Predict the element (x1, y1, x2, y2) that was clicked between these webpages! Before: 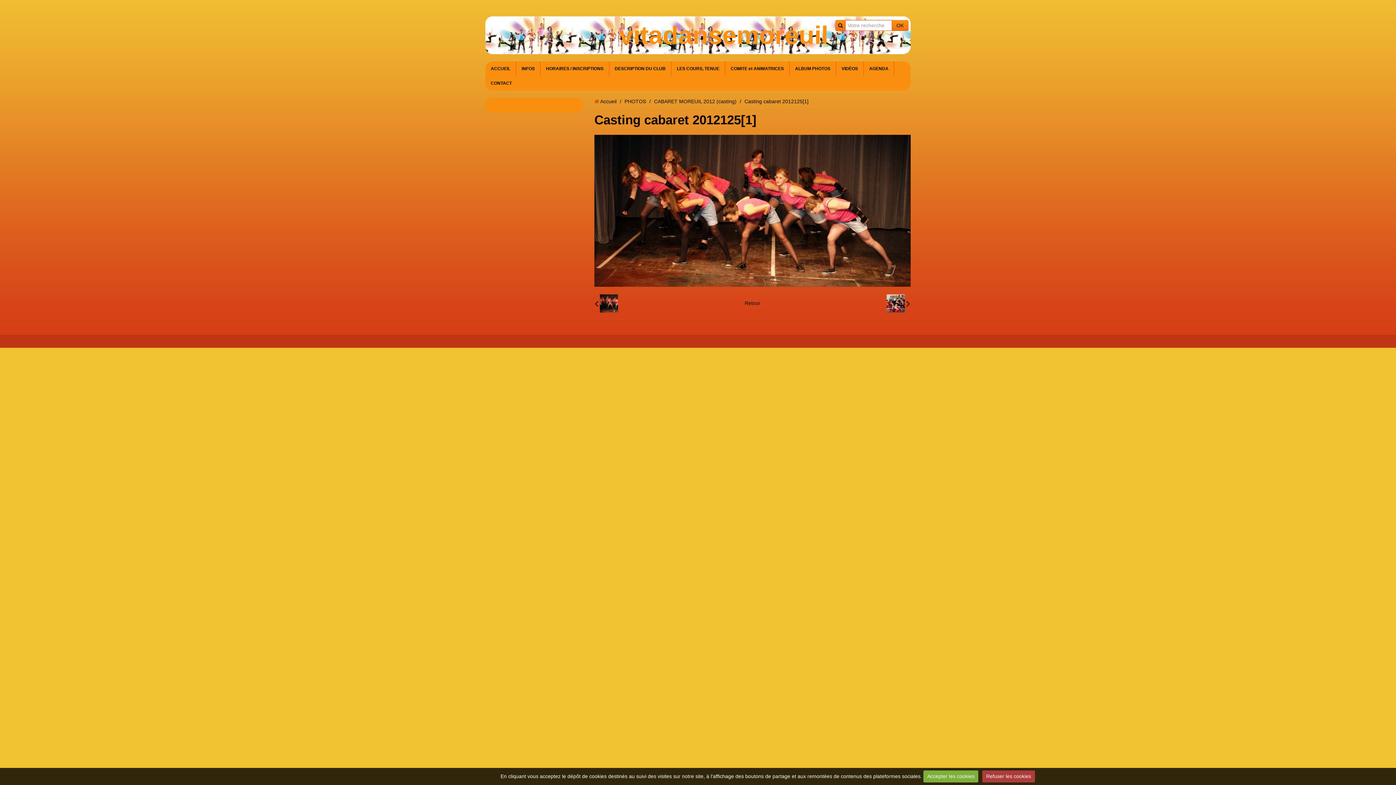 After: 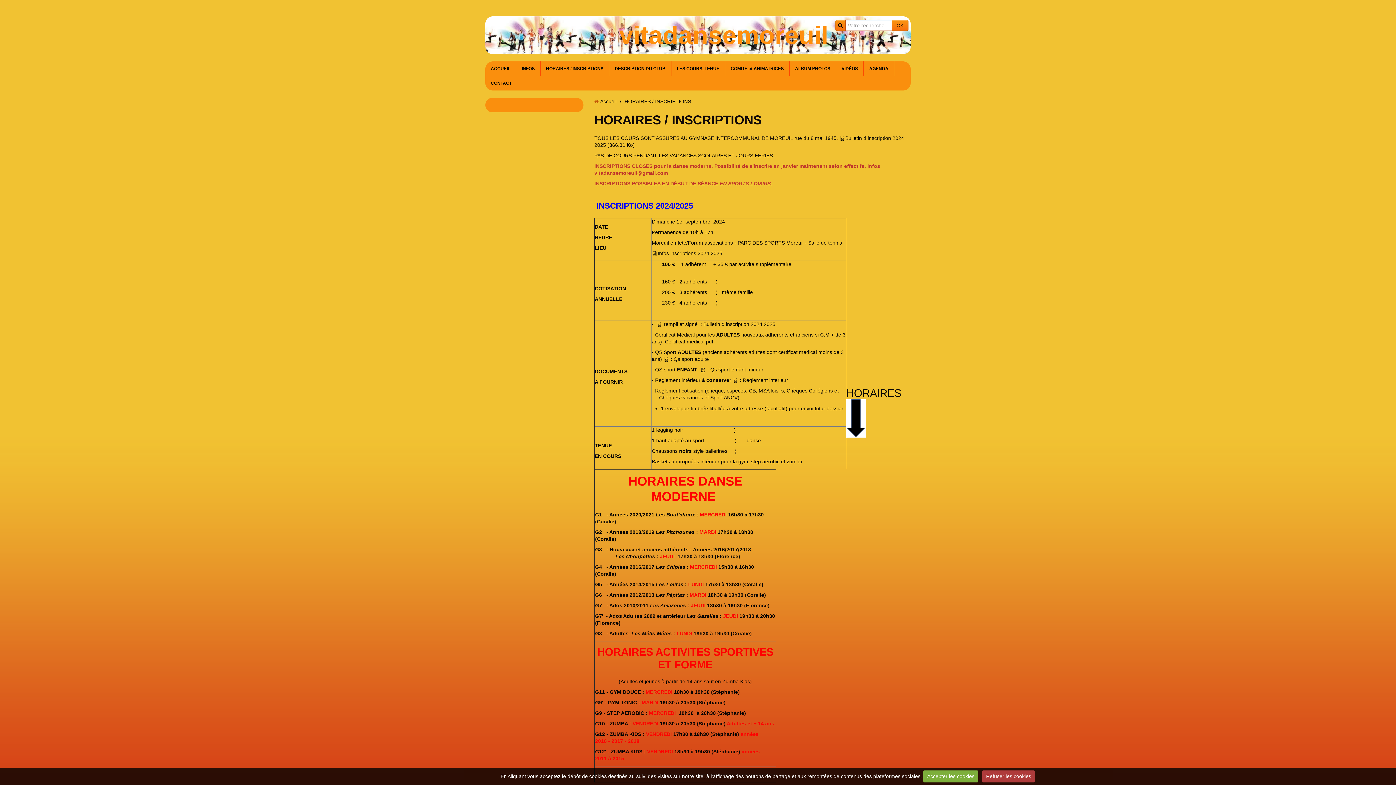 Action: label: HORAIRES / INSCRIPTIONS bbox: (540, 61, 609, 76)